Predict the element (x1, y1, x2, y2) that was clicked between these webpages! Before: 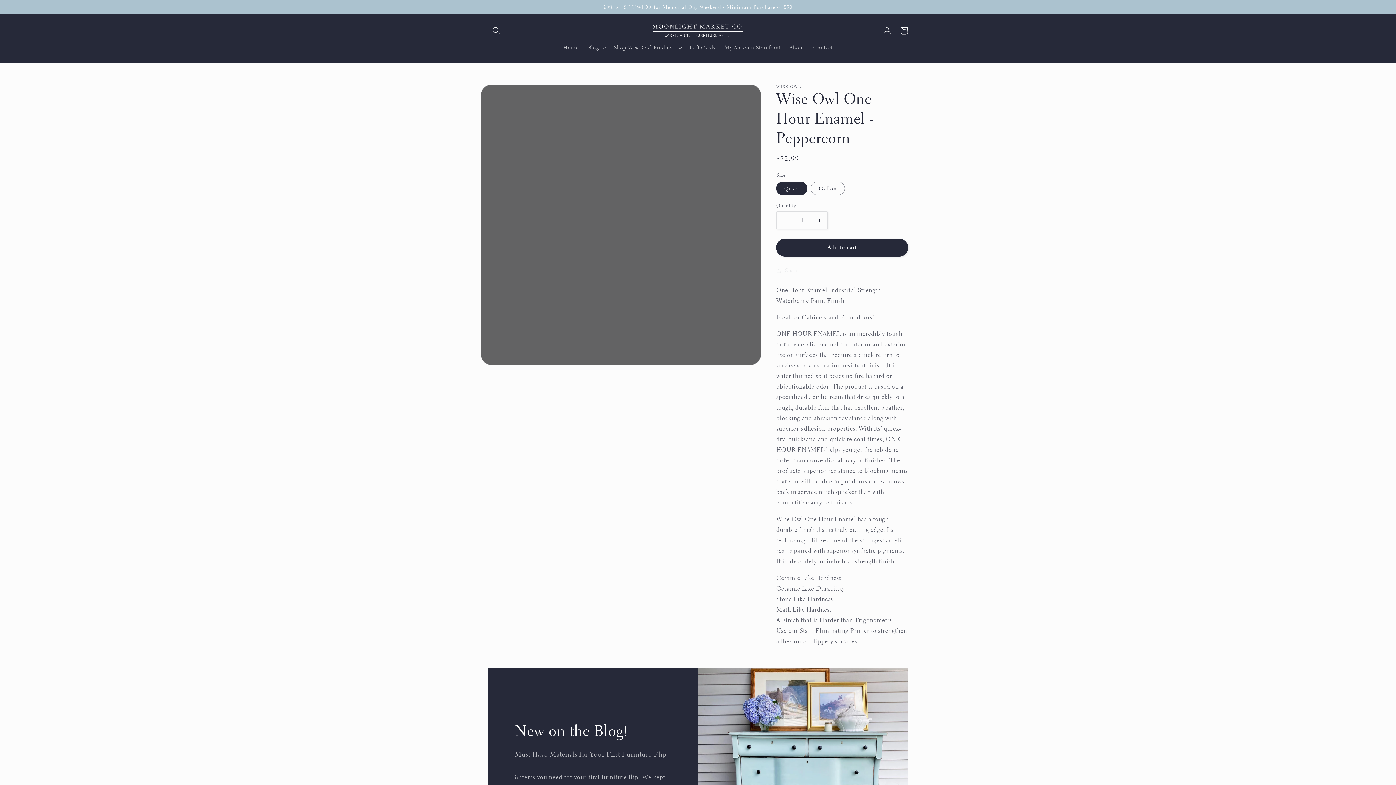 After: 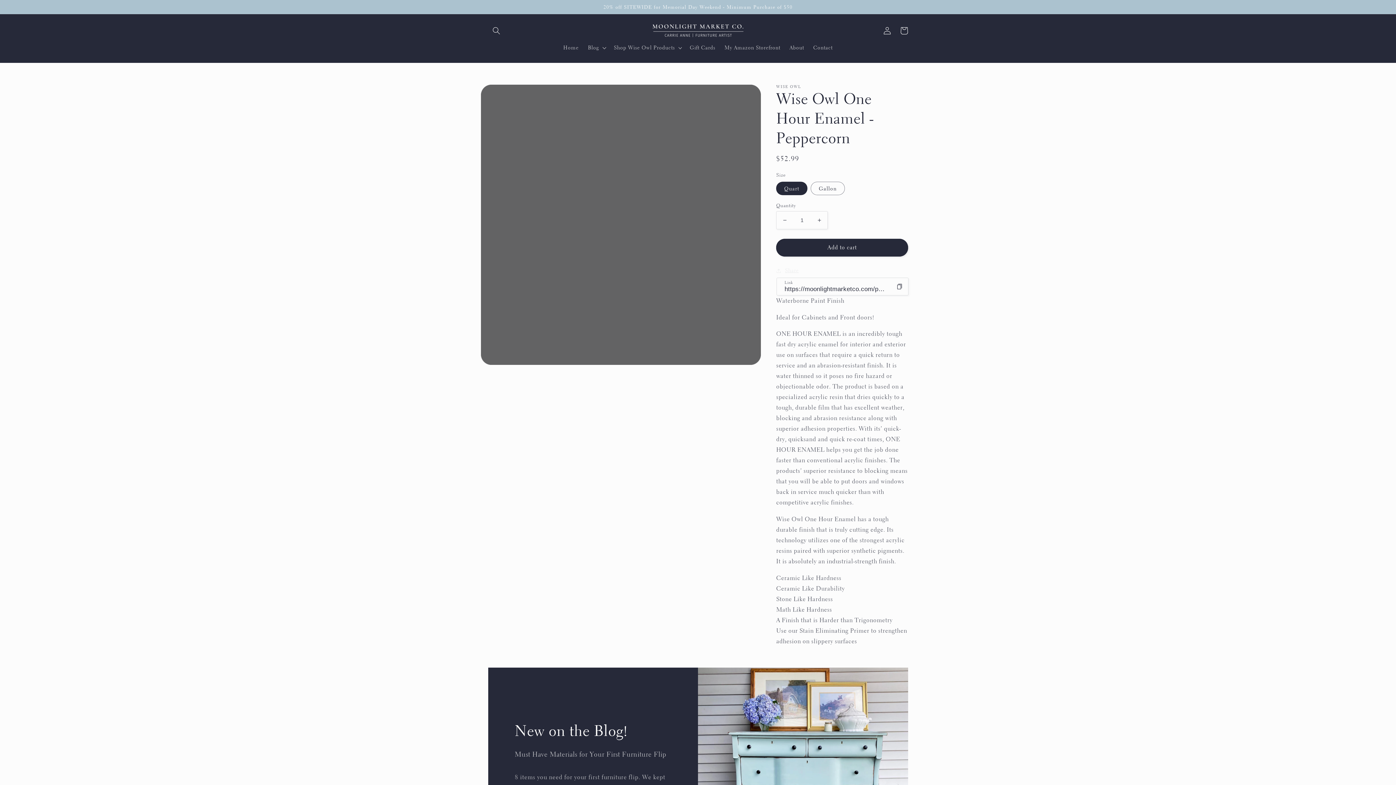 Action: bbox: (776, 266, 799, 275) label: Share